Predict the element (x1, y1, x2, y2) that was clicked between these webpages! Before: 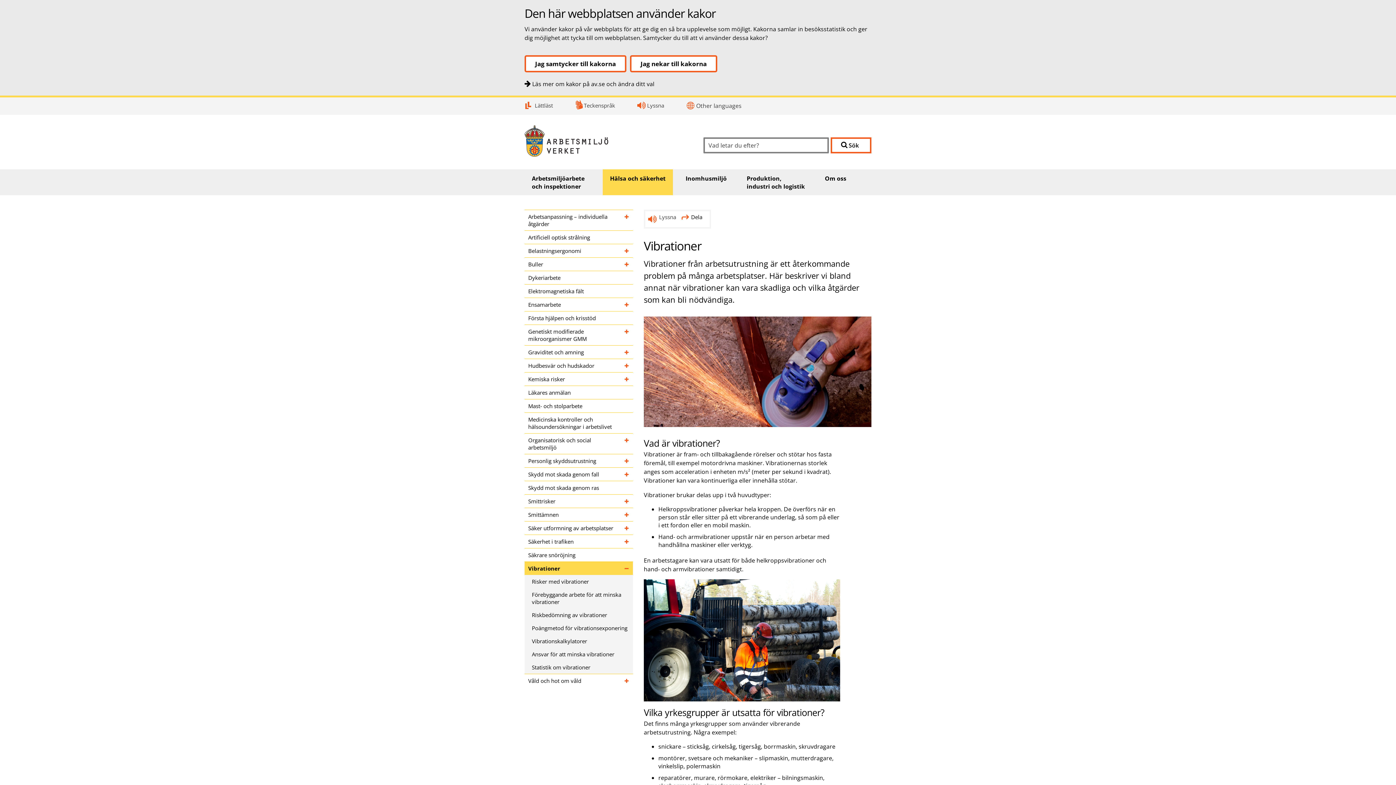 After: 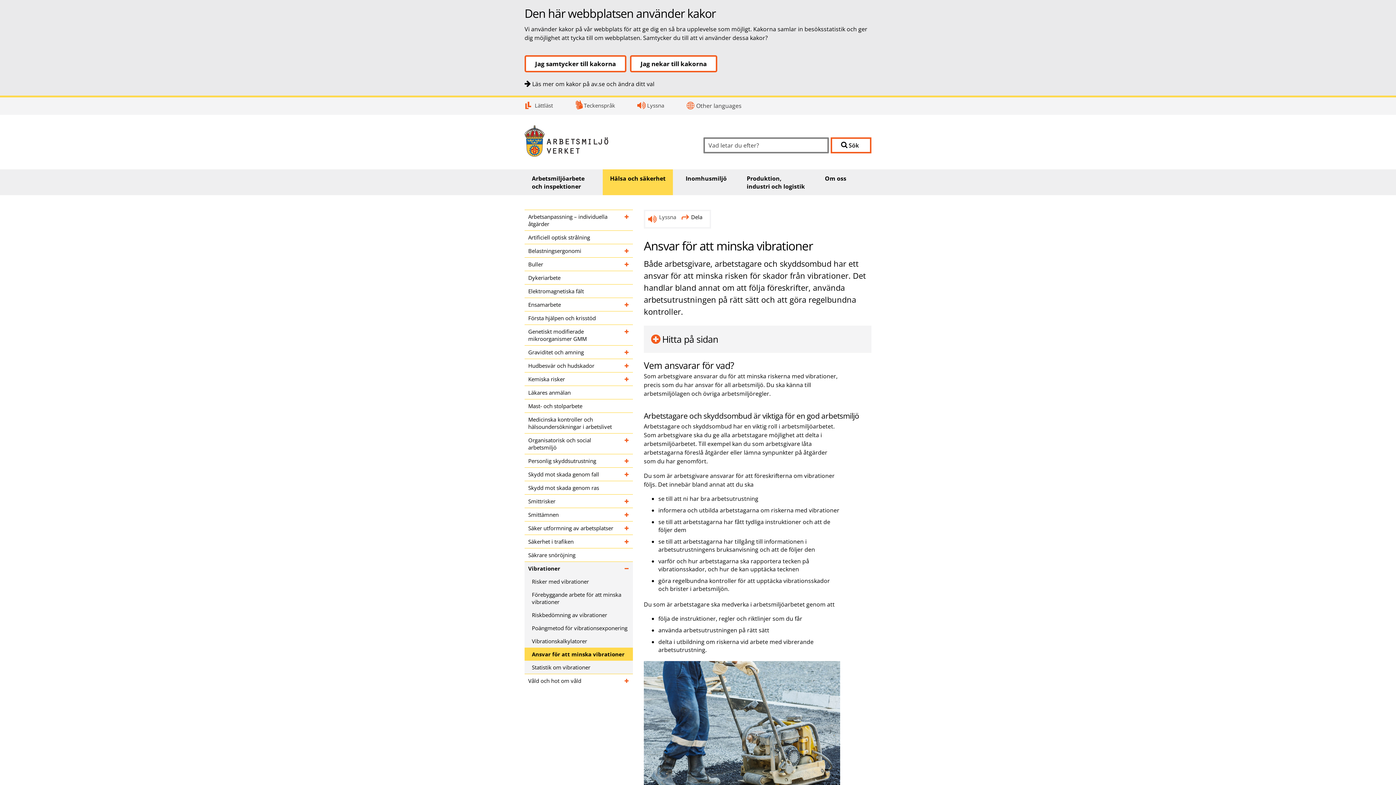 Action: label: Ansvar för att minska vibrationer bbox: (524, 647, 633, 660)